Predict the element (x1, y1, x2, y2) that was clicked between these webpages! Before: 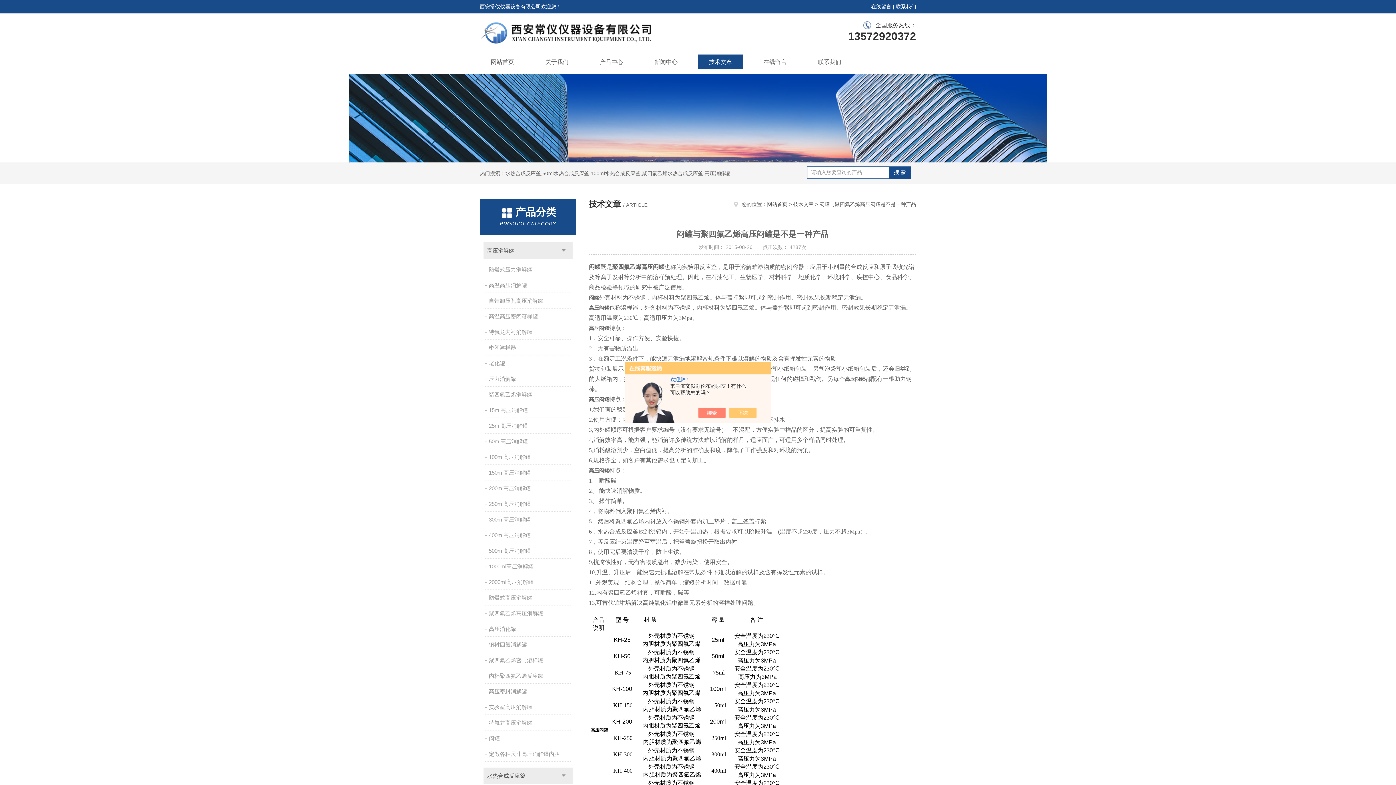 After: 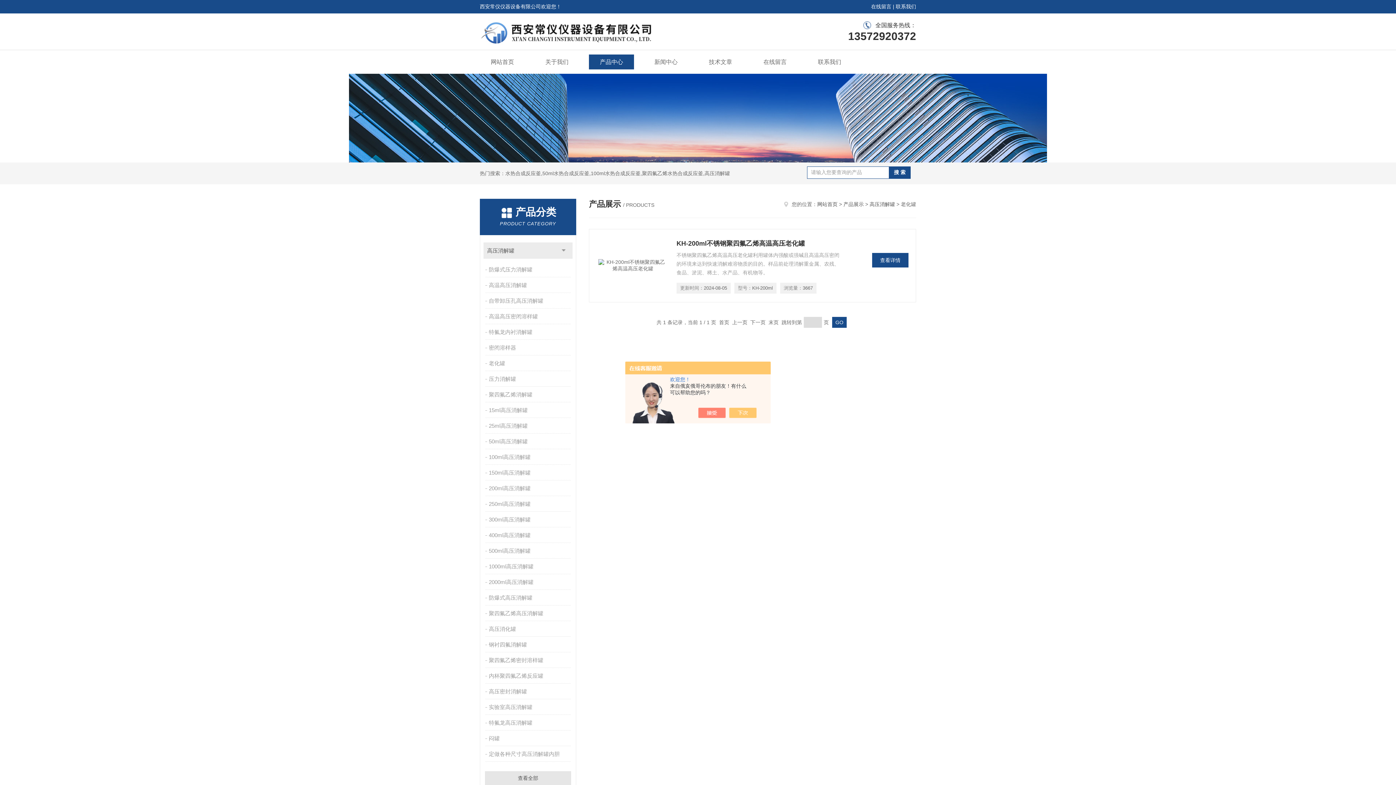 Action: label: 老化罐 bbox: (485, 356, 572, 370)